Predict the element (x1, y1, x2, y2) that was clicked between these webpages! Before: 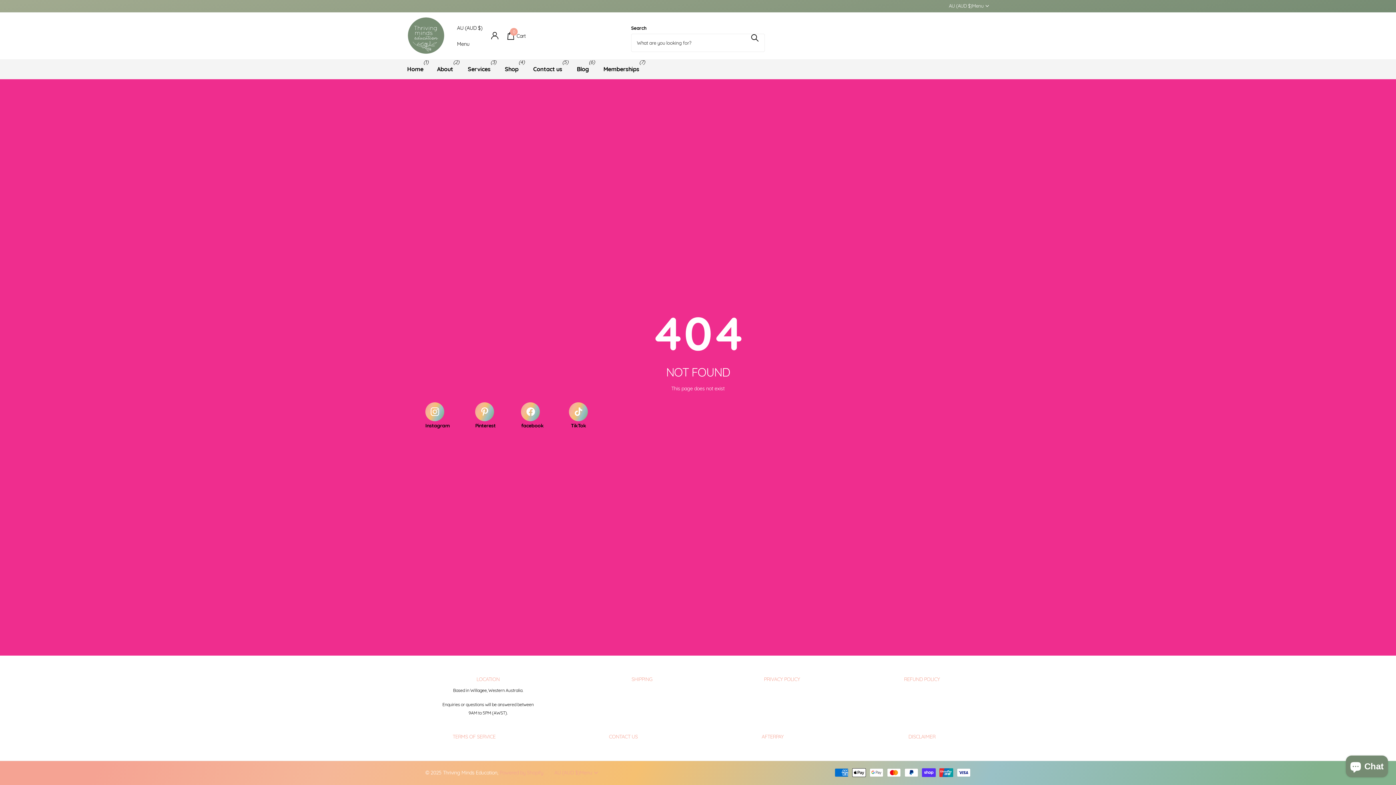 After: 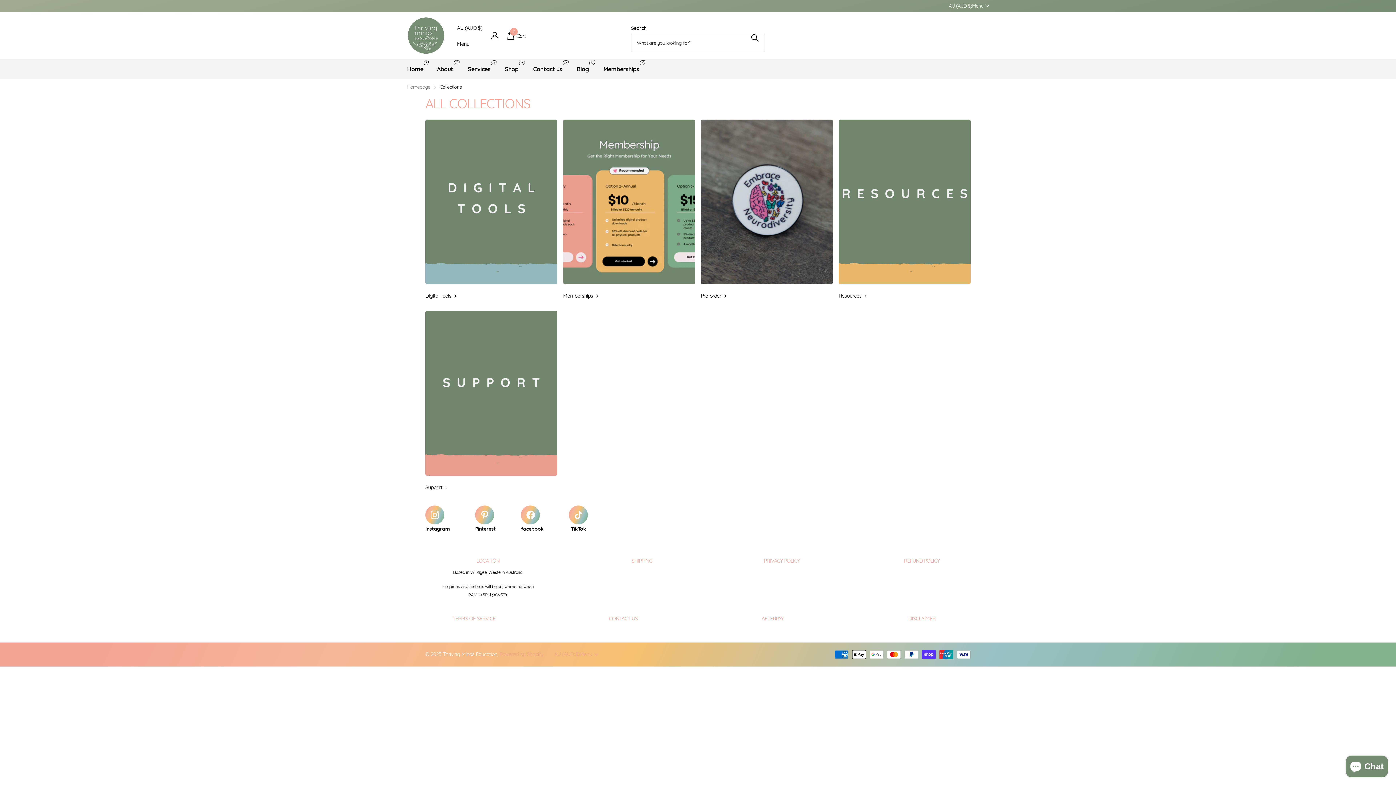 Action: label: AU (AUD $)
Menu bbox: (554, 768, 598, 778)